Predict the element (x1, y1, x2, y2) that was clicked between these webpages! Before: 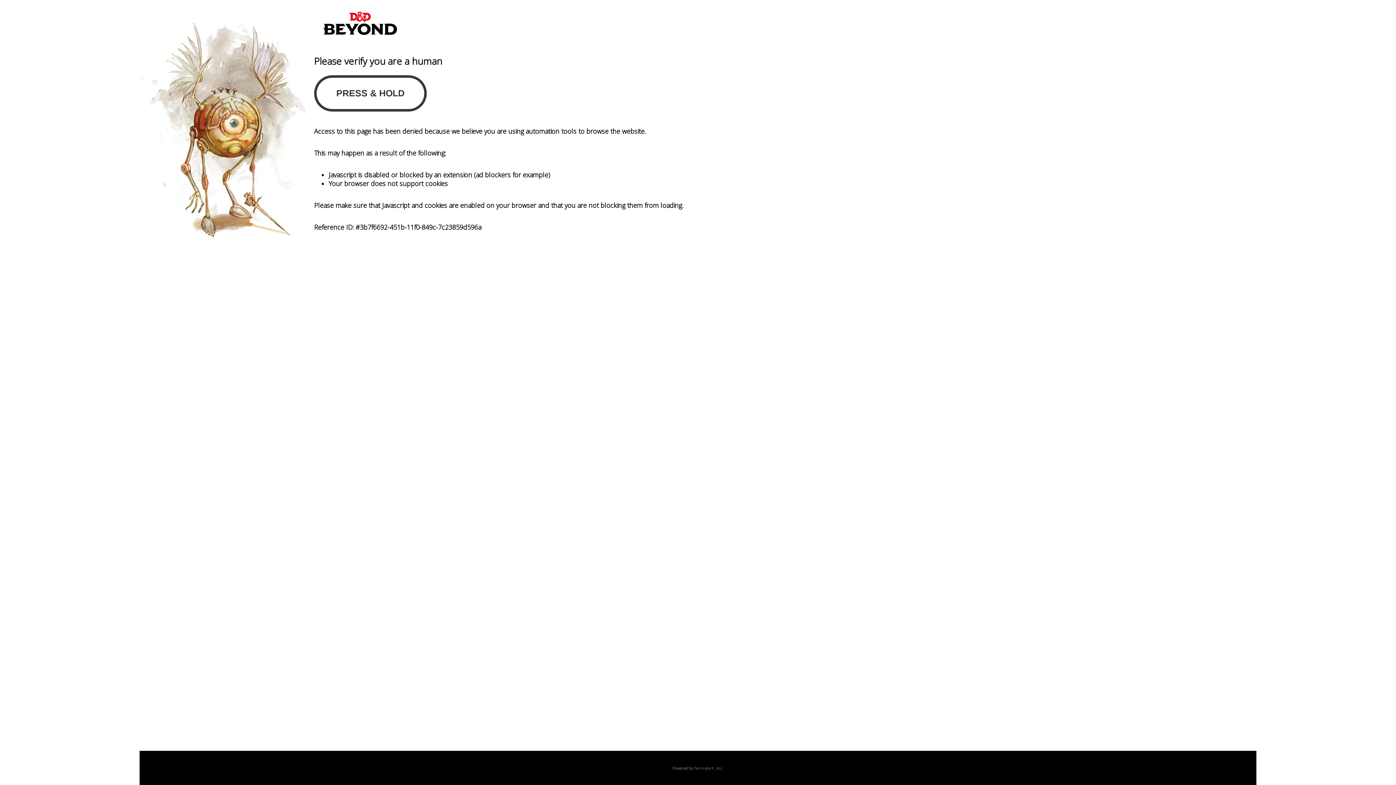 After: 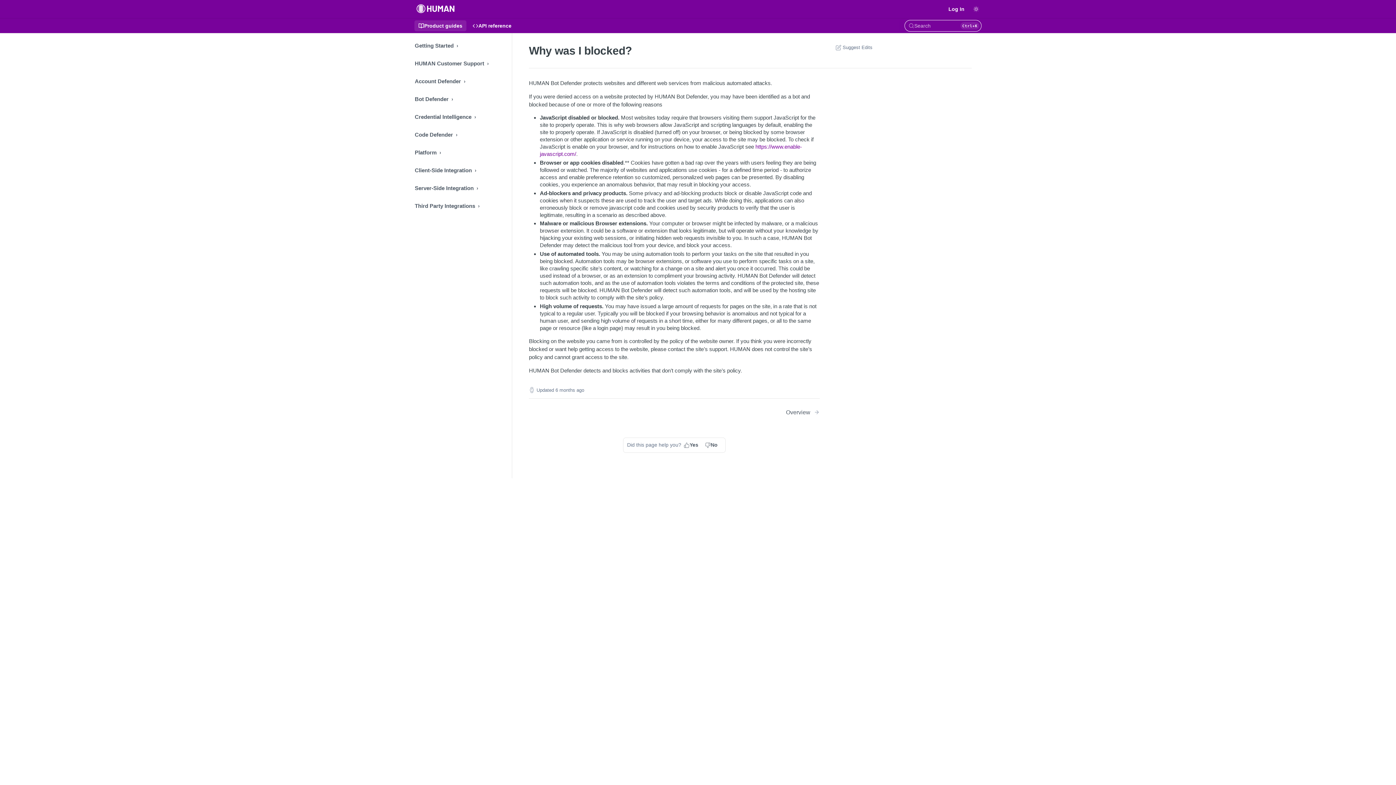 Action: bbox: (694, 765, 714, 771) label: PerimeterX